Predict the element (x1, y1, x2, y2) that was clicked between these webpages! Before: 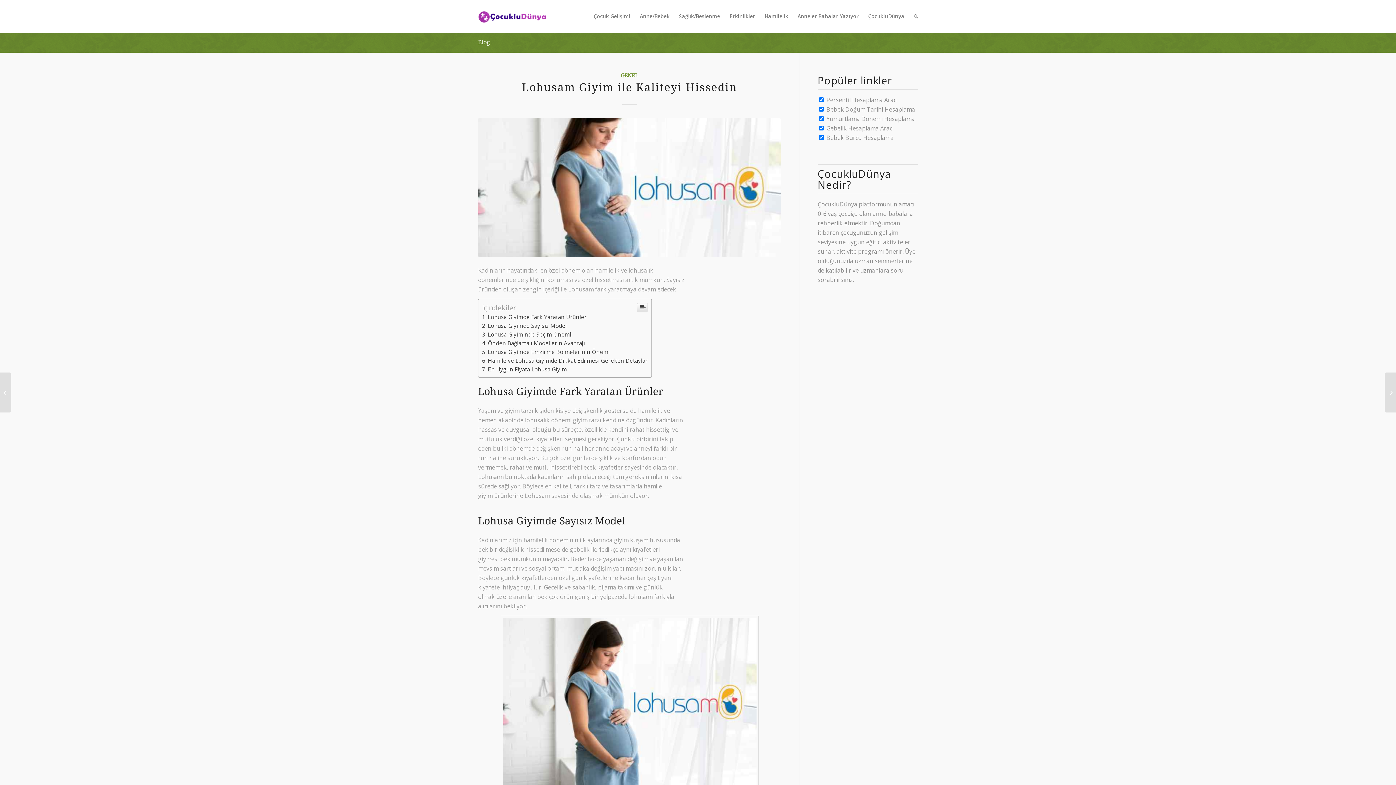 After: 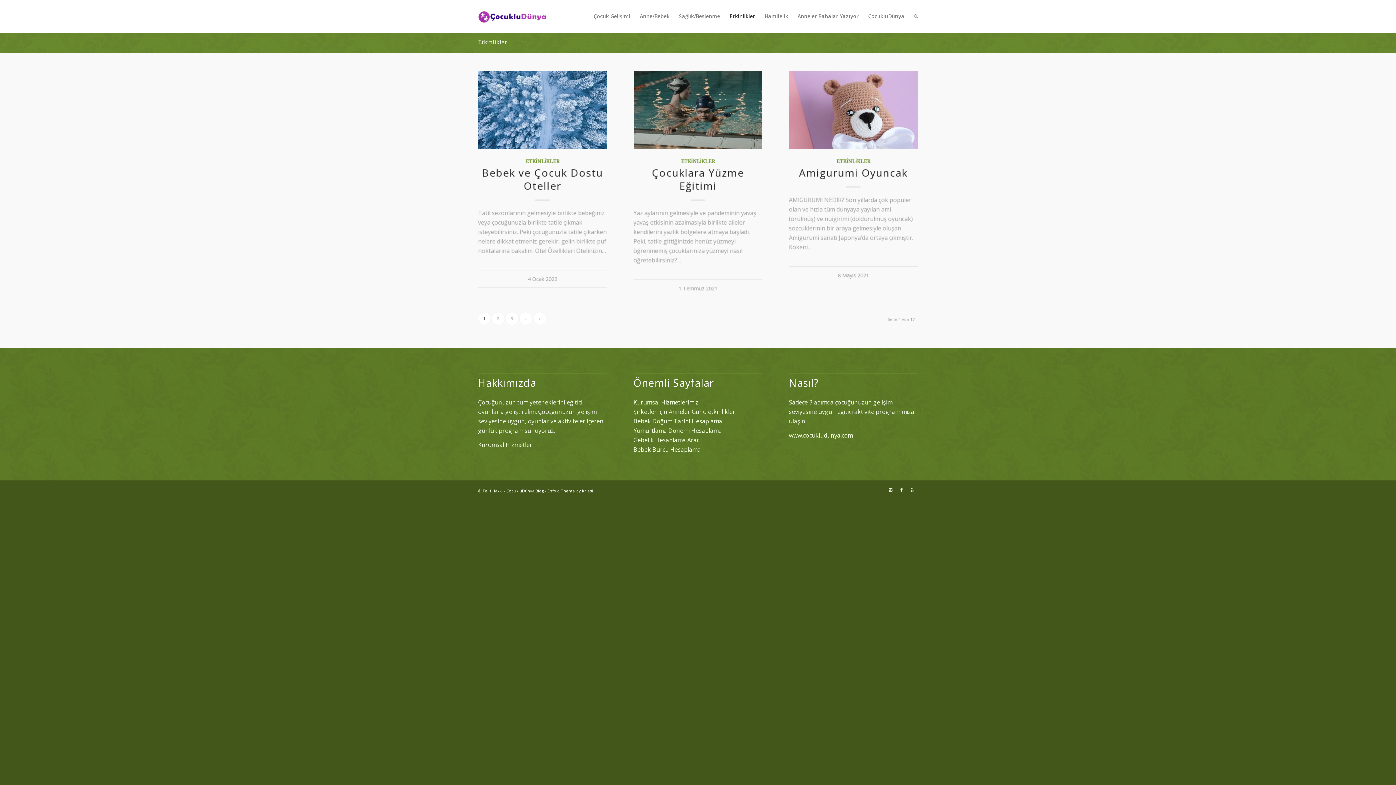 Action: bbox: (725, 0, 760, 32) label: Etkinlikler